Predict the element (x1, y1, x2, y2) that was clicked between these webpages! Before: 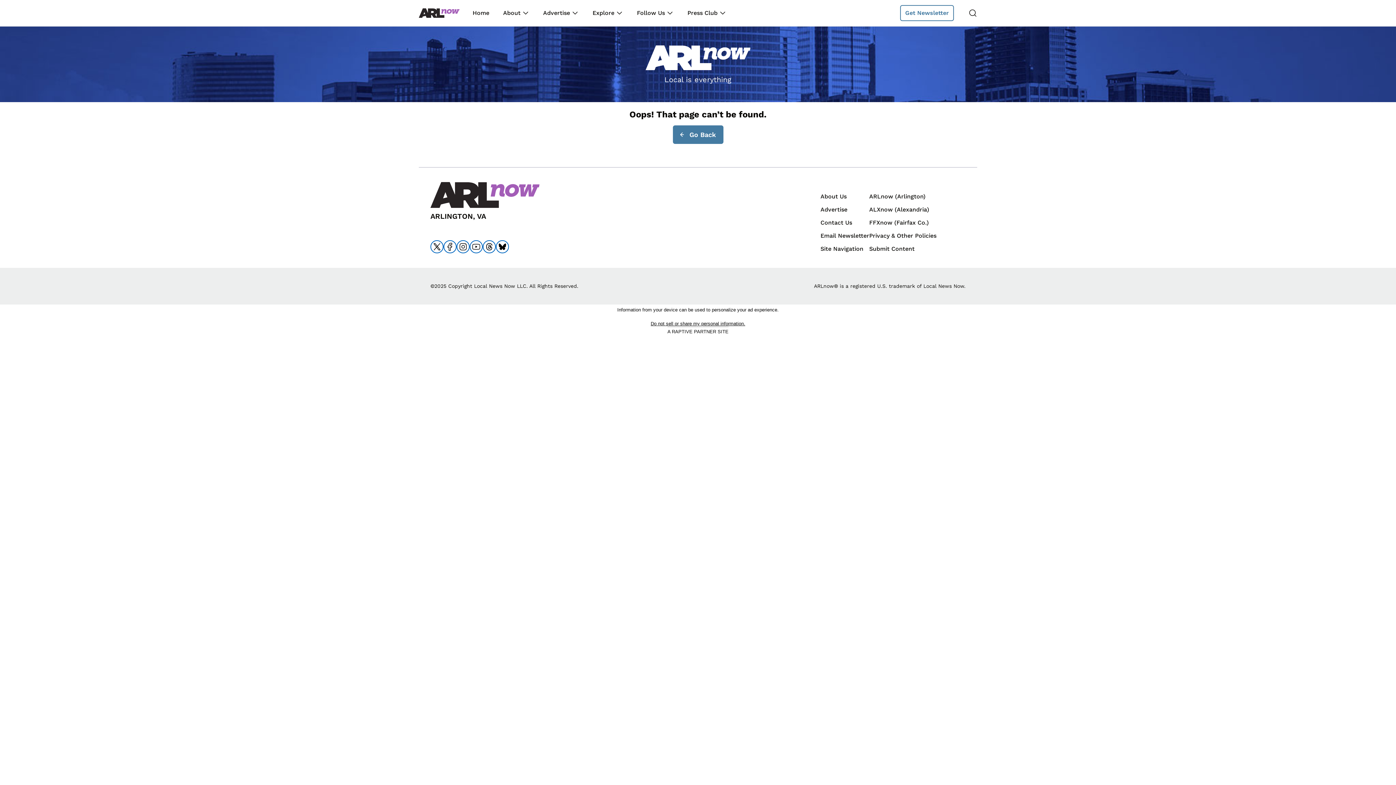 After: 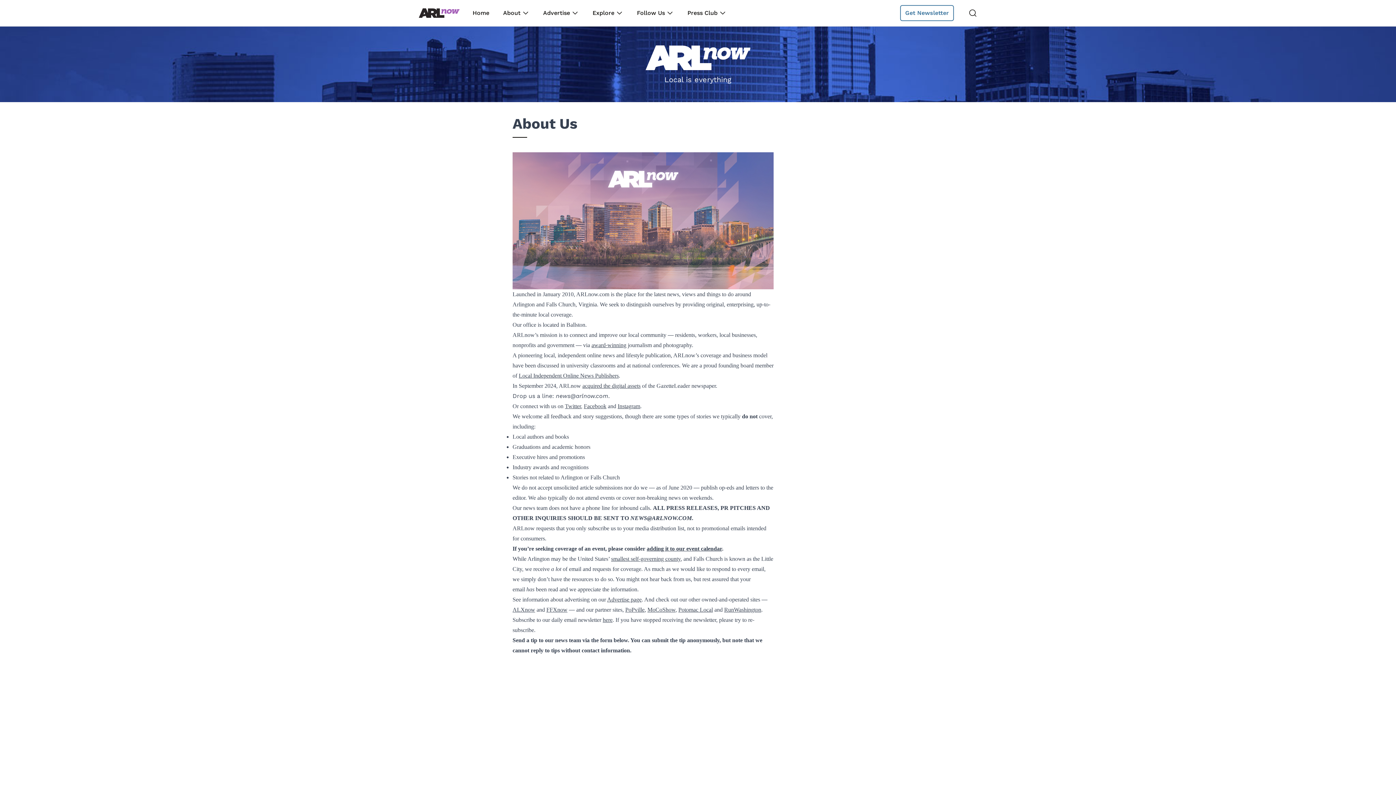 Action: bbox: (820, 193, 846, 200) label: About Us